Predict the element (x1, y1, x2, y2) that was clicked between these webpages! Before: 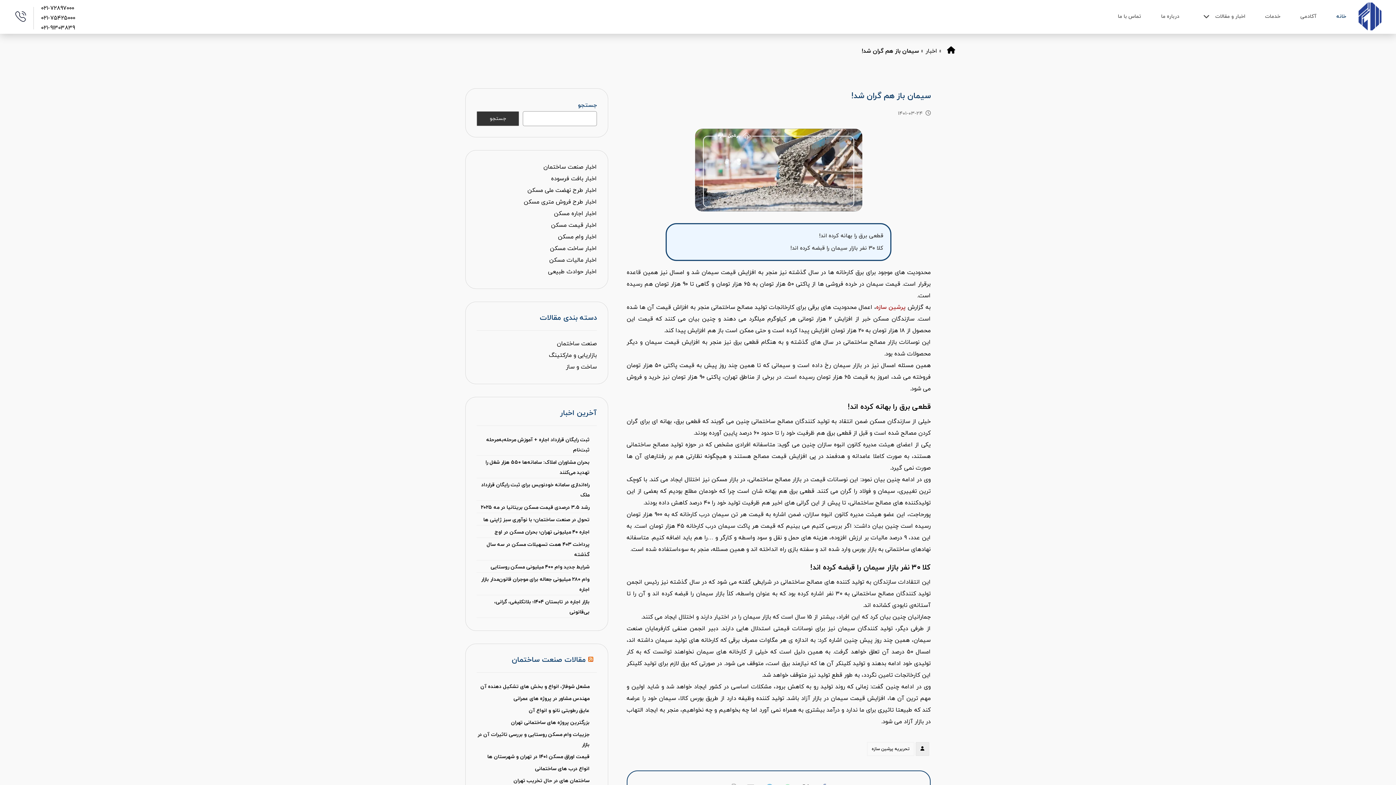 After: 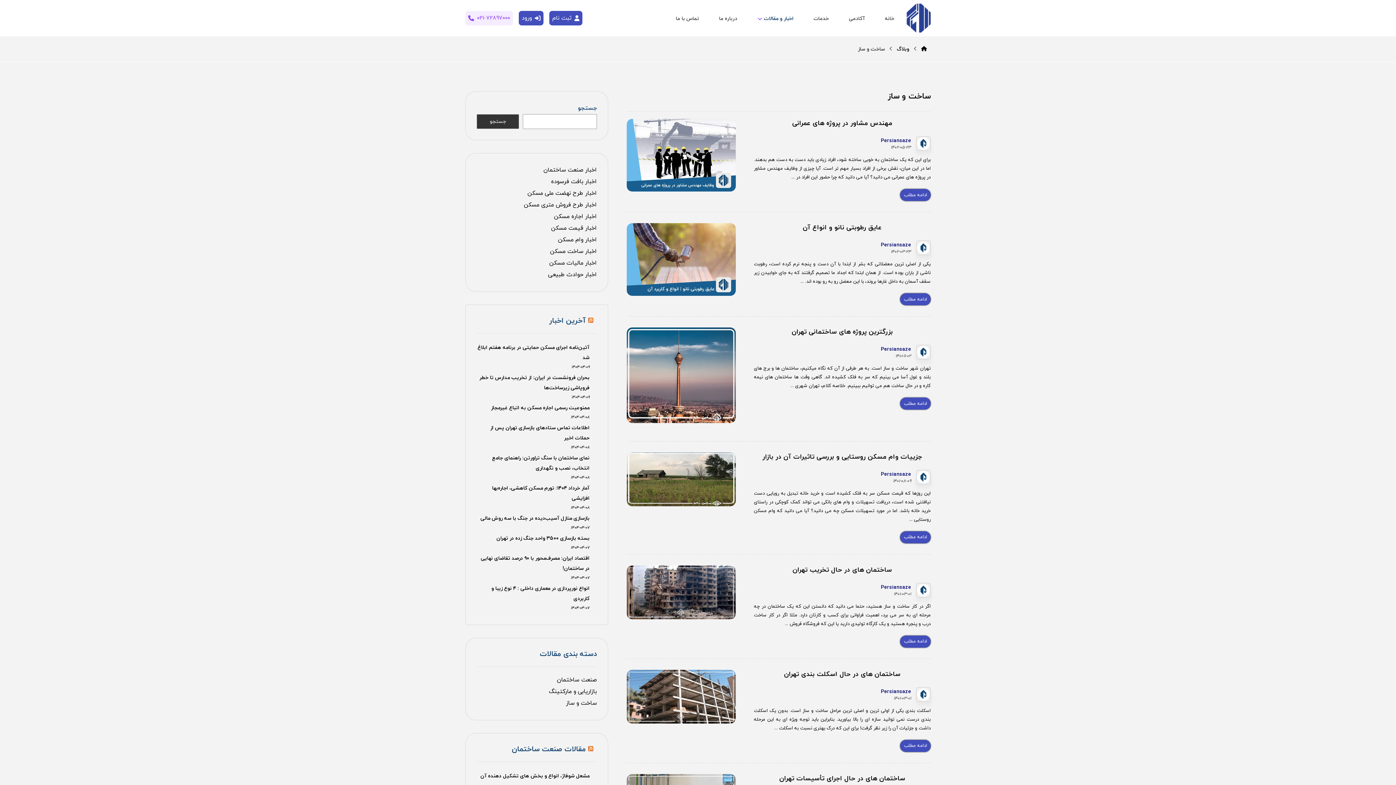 Action: label: ساخت و ساز bbox: (566, 363, 596, 371)